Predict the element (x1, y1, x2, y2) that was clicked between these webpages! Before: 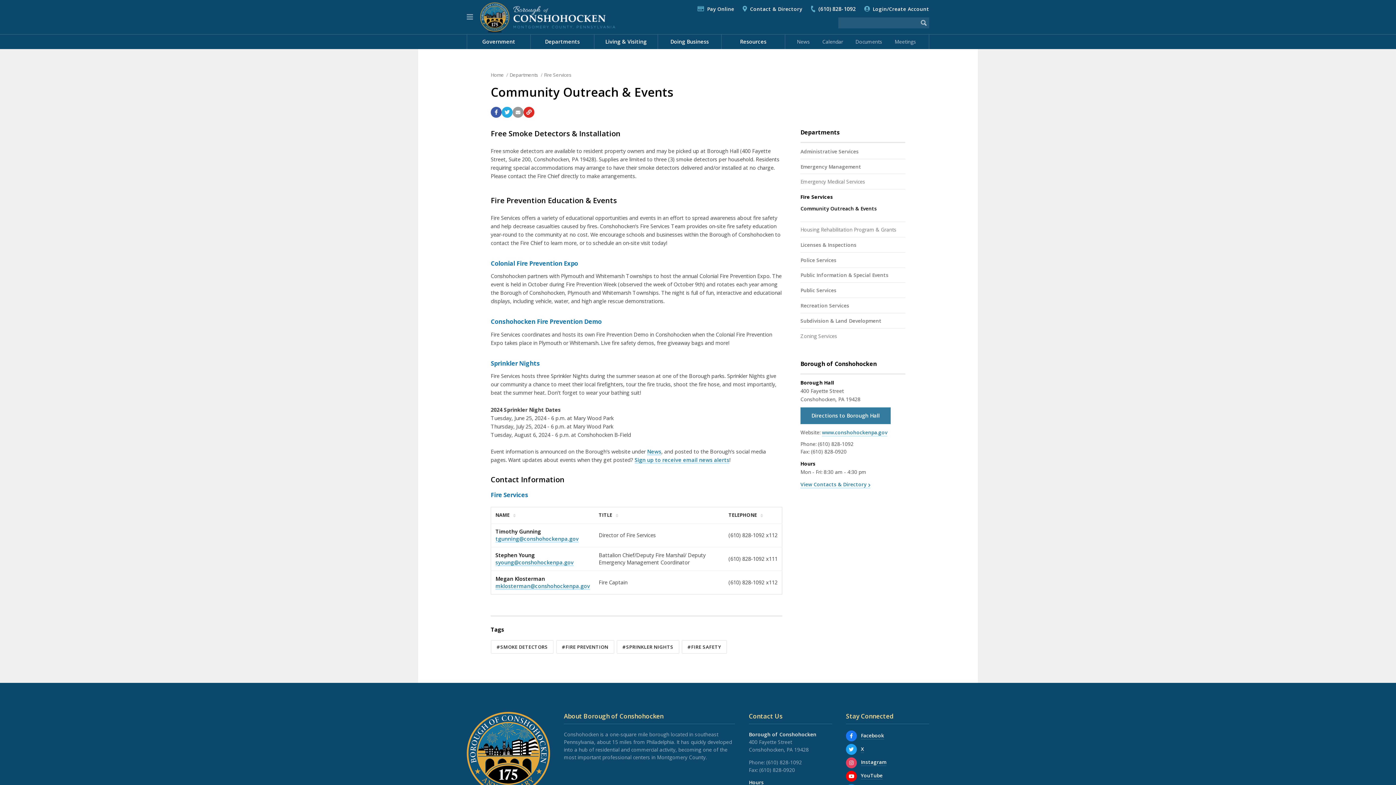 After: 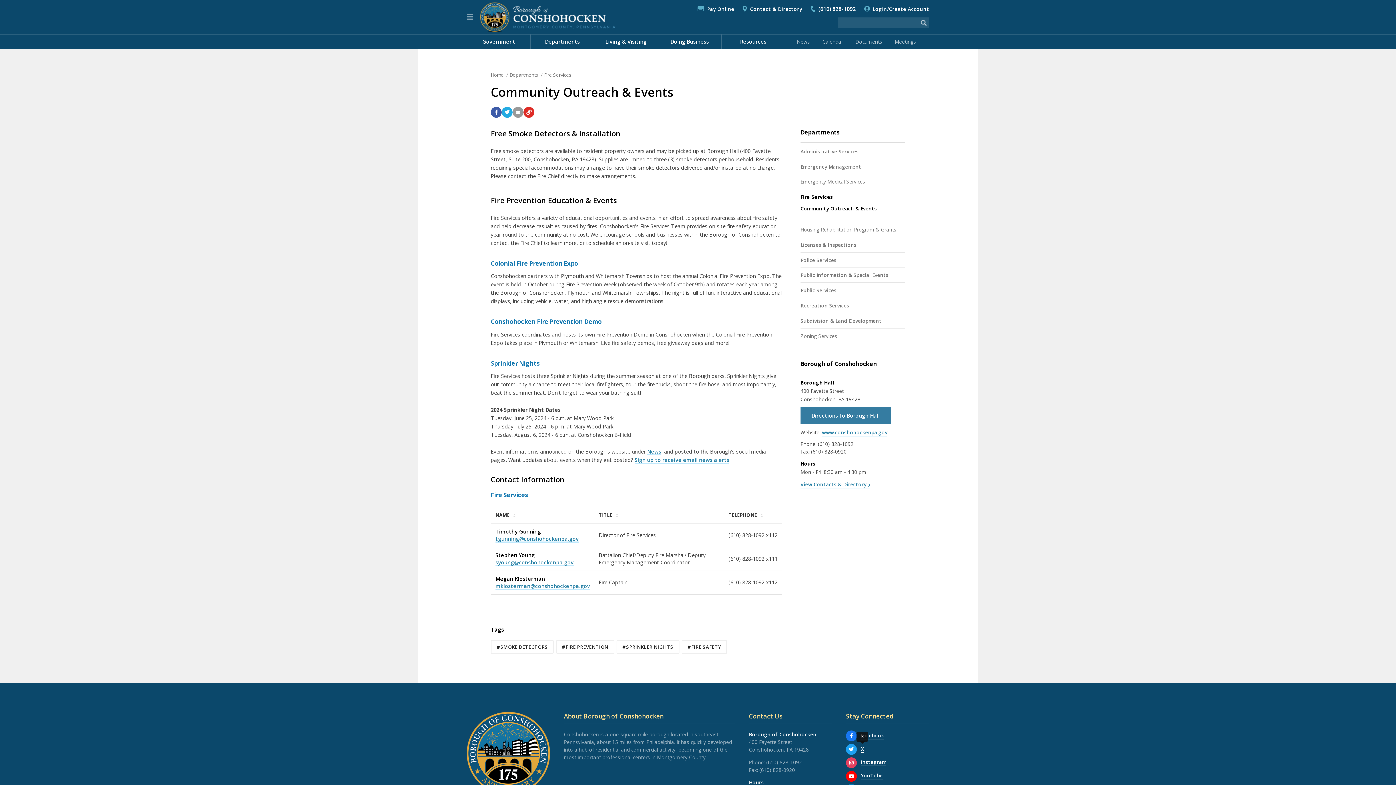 Action: label: X bbox: (861, 745, 864, 753)